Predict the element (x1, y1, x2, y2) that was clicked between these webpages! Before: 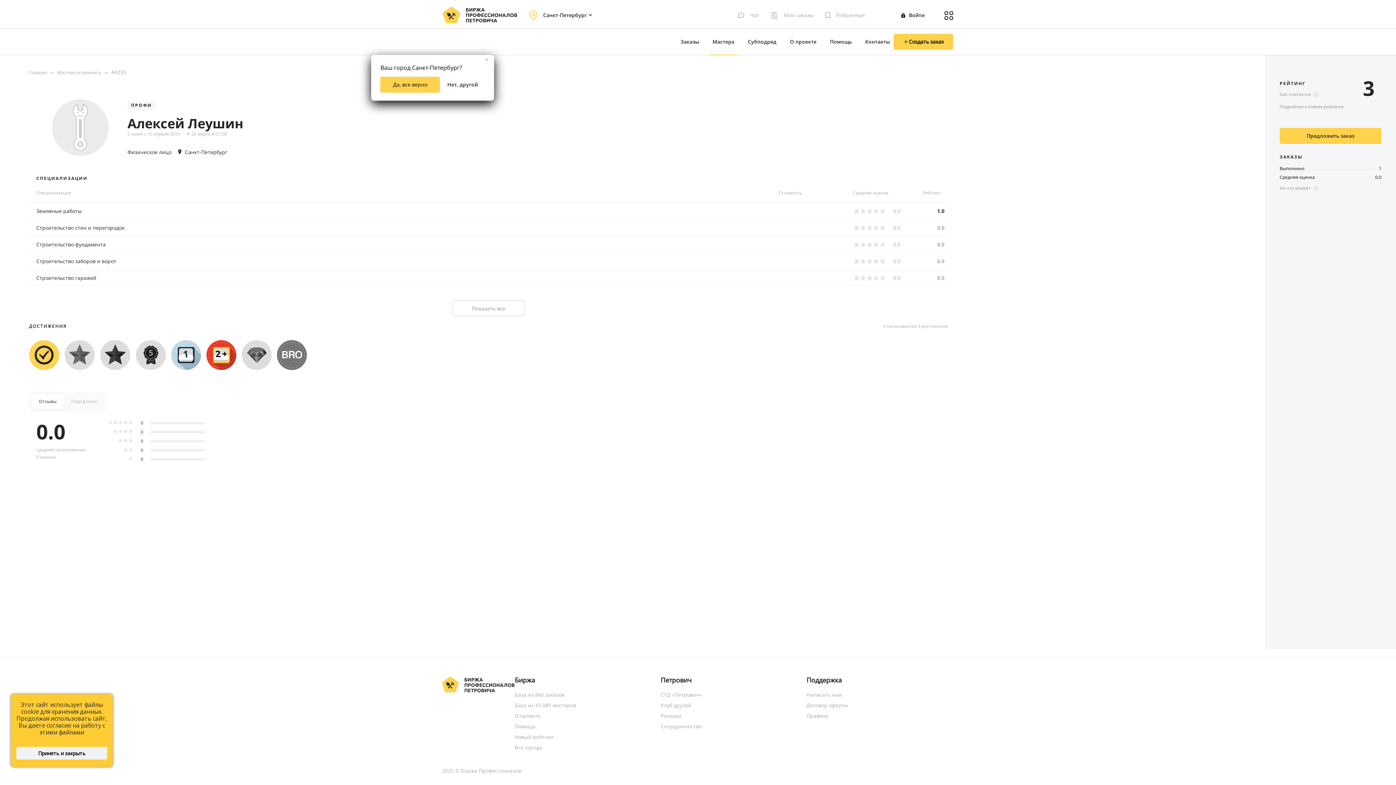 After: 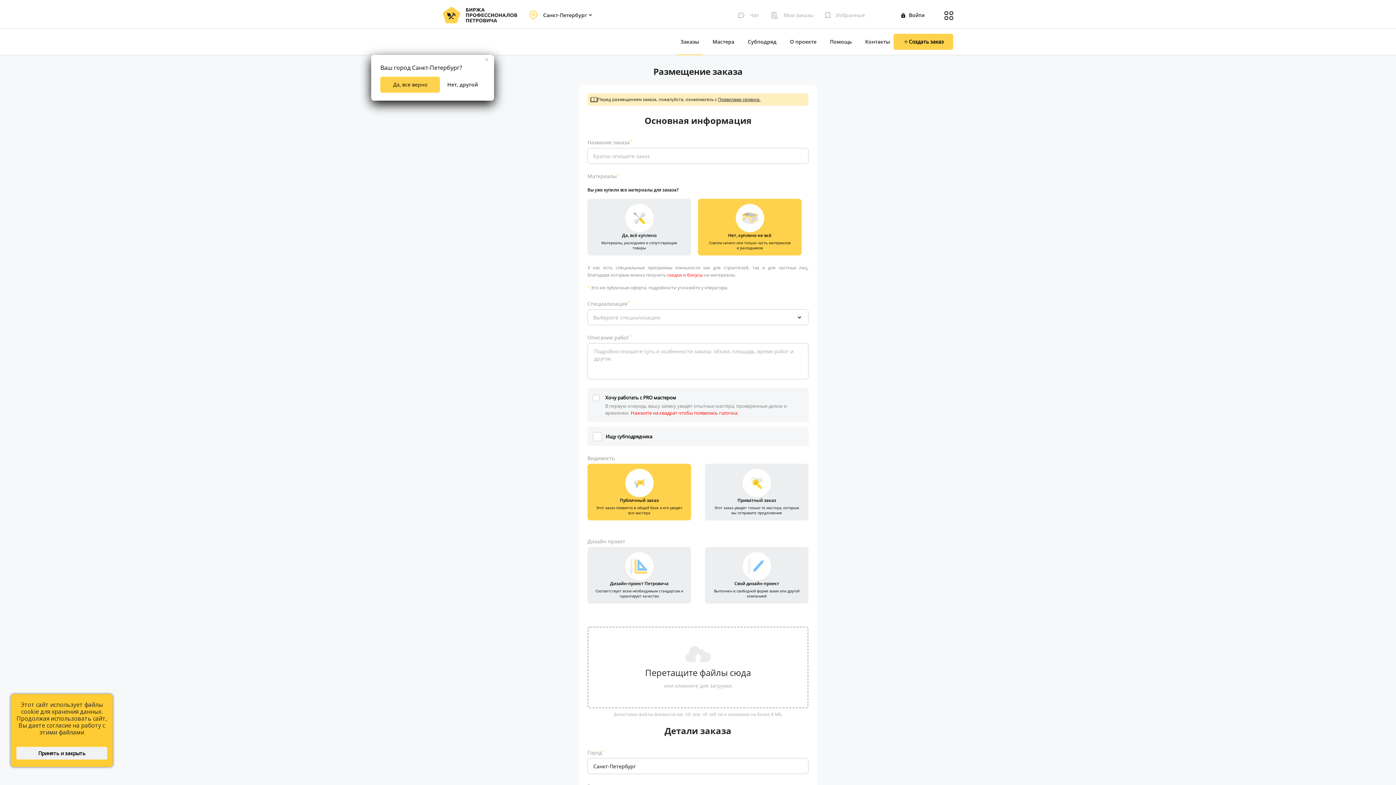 Action: bbox: (893, 33, 953, 49) label: Создать заказ